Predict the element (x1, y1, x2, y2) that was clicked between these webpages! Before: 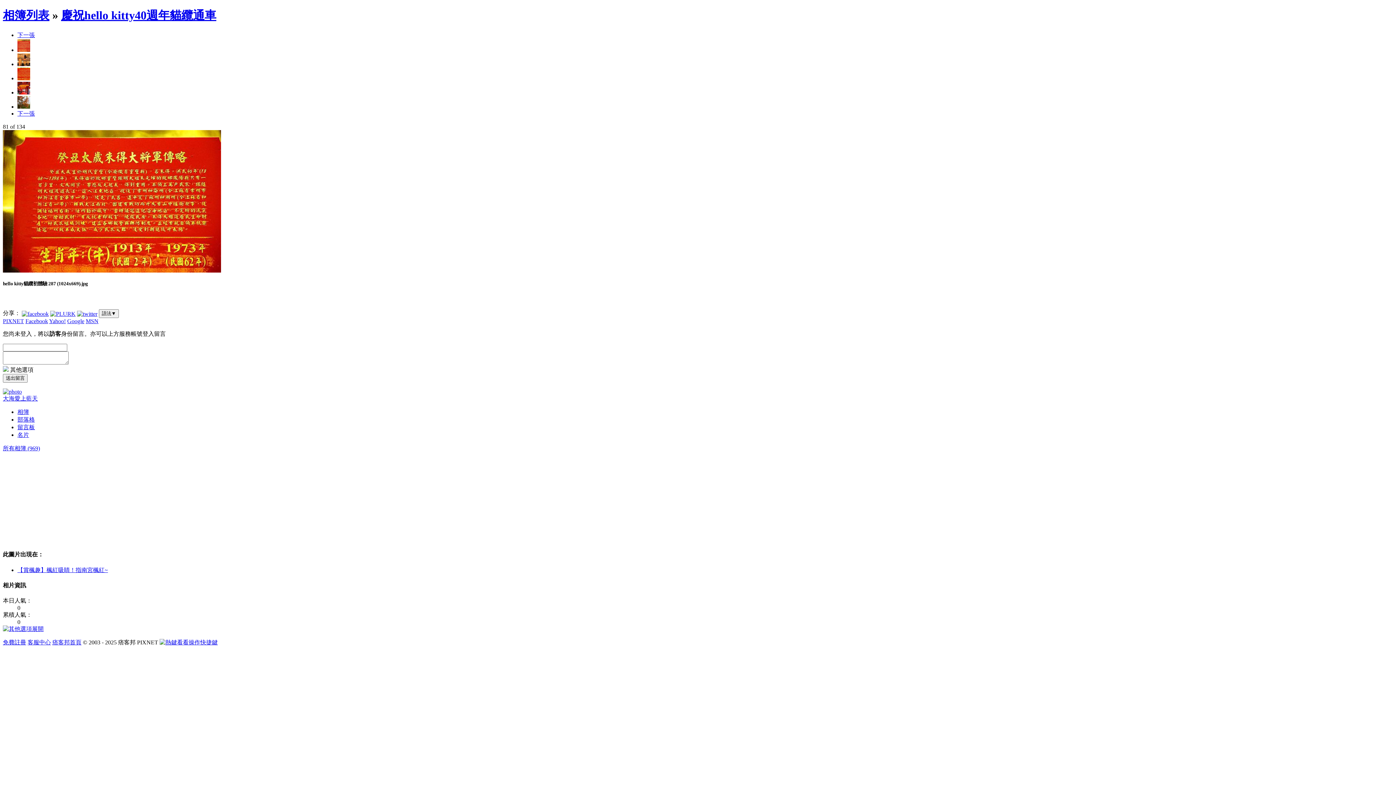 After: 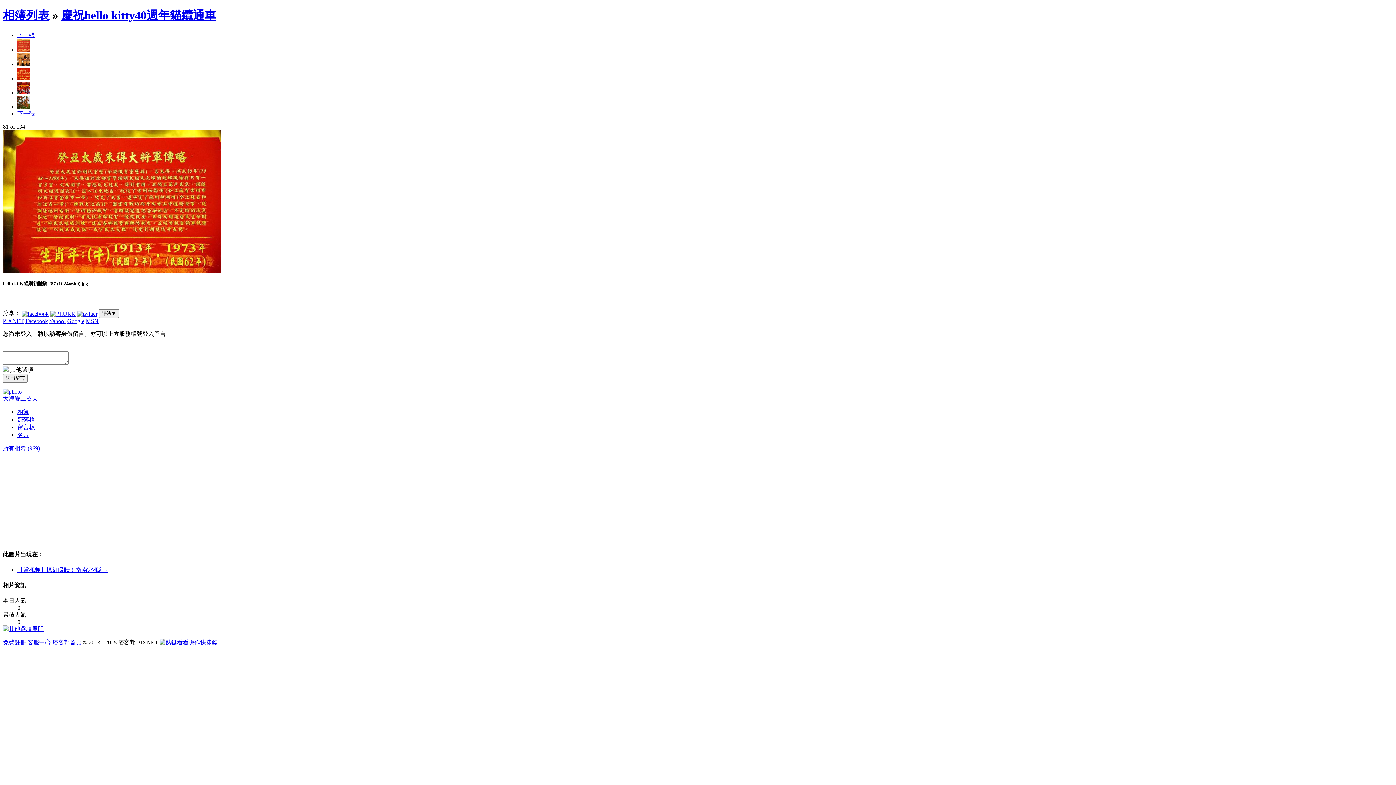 Action: bbox: (2, 639, 26, 645) label: 免費註冊